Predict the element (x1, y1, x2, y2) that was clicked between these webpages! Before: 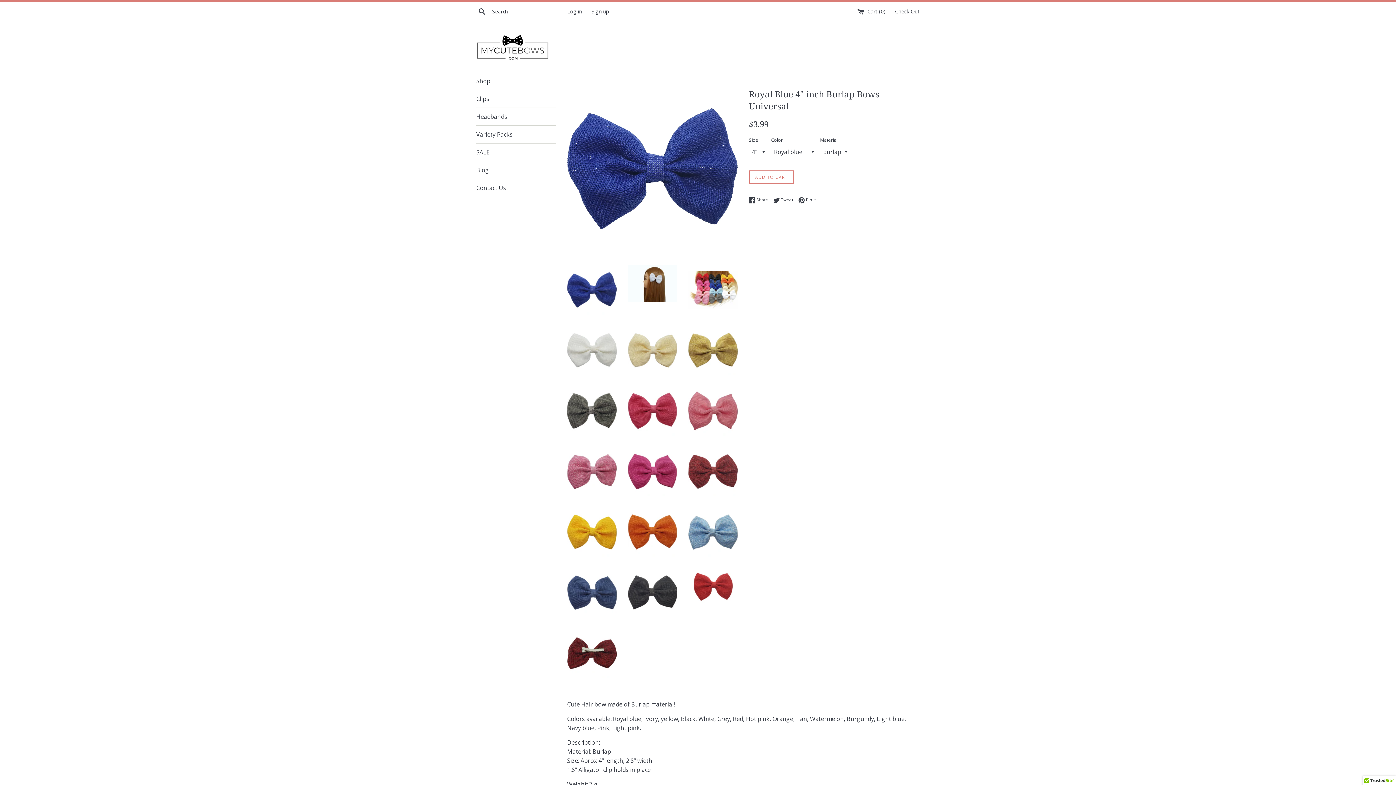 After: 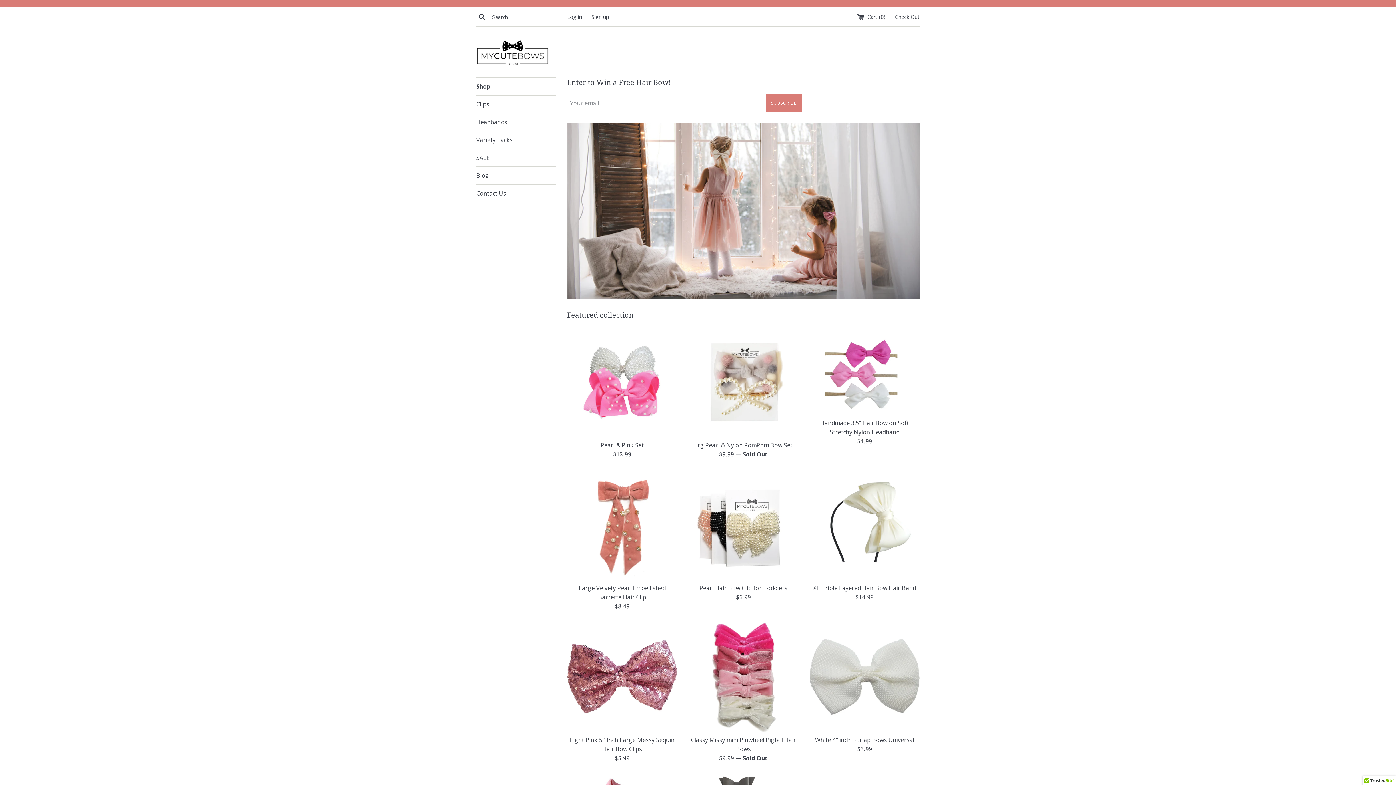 Action: bbox: (476, 32, 549, 60)